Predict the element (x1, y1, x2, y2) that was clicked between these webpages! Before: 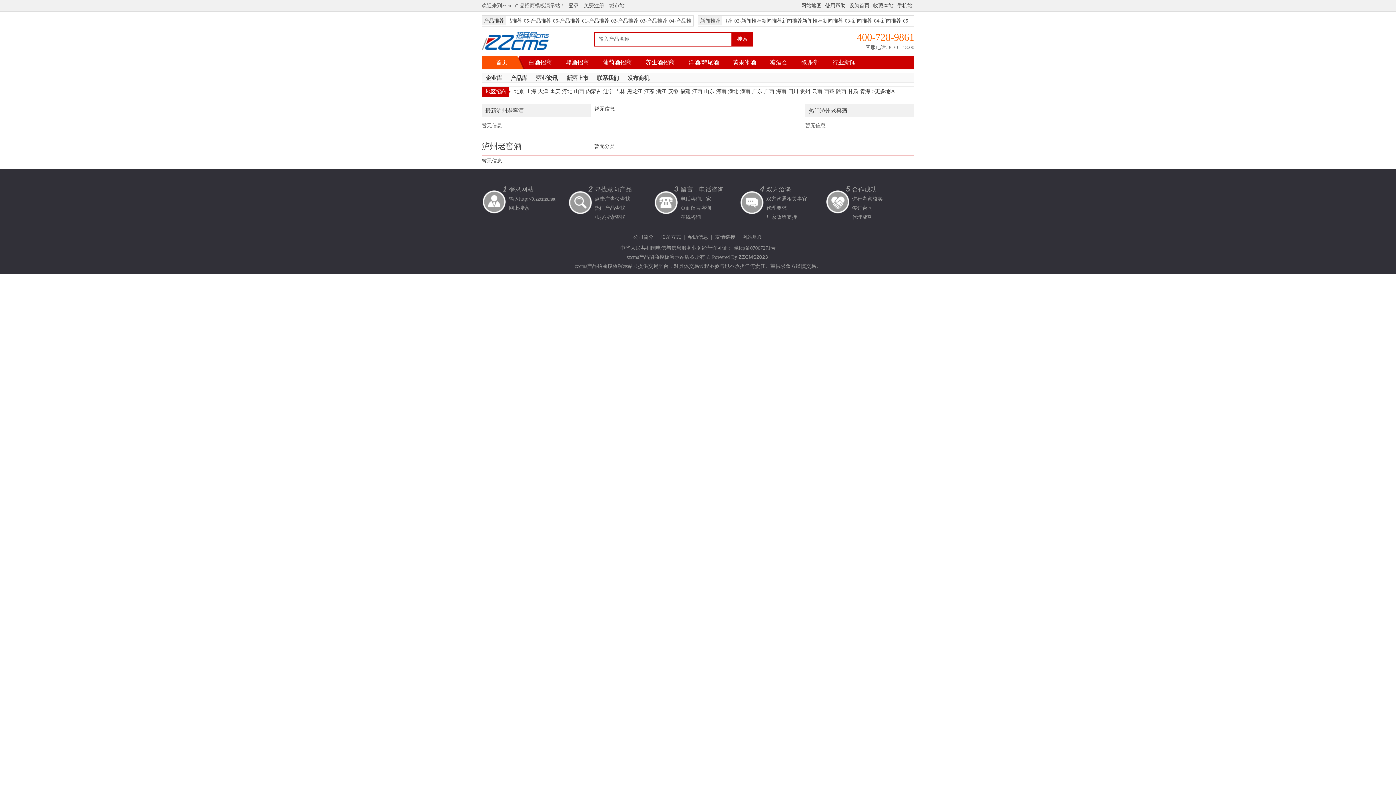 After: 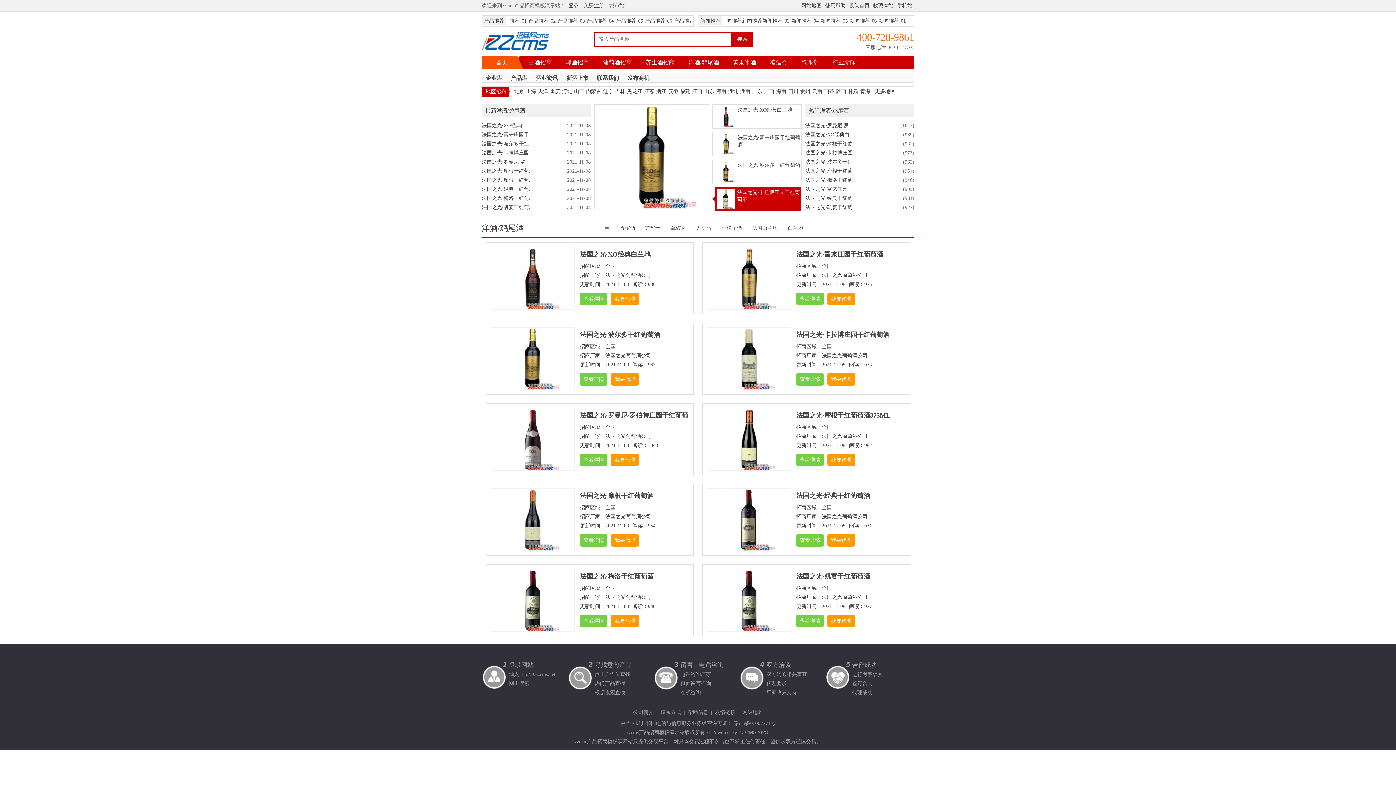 Action: bbox: (681, 55, 726, 69) label: 洋酒/鸡尾酒